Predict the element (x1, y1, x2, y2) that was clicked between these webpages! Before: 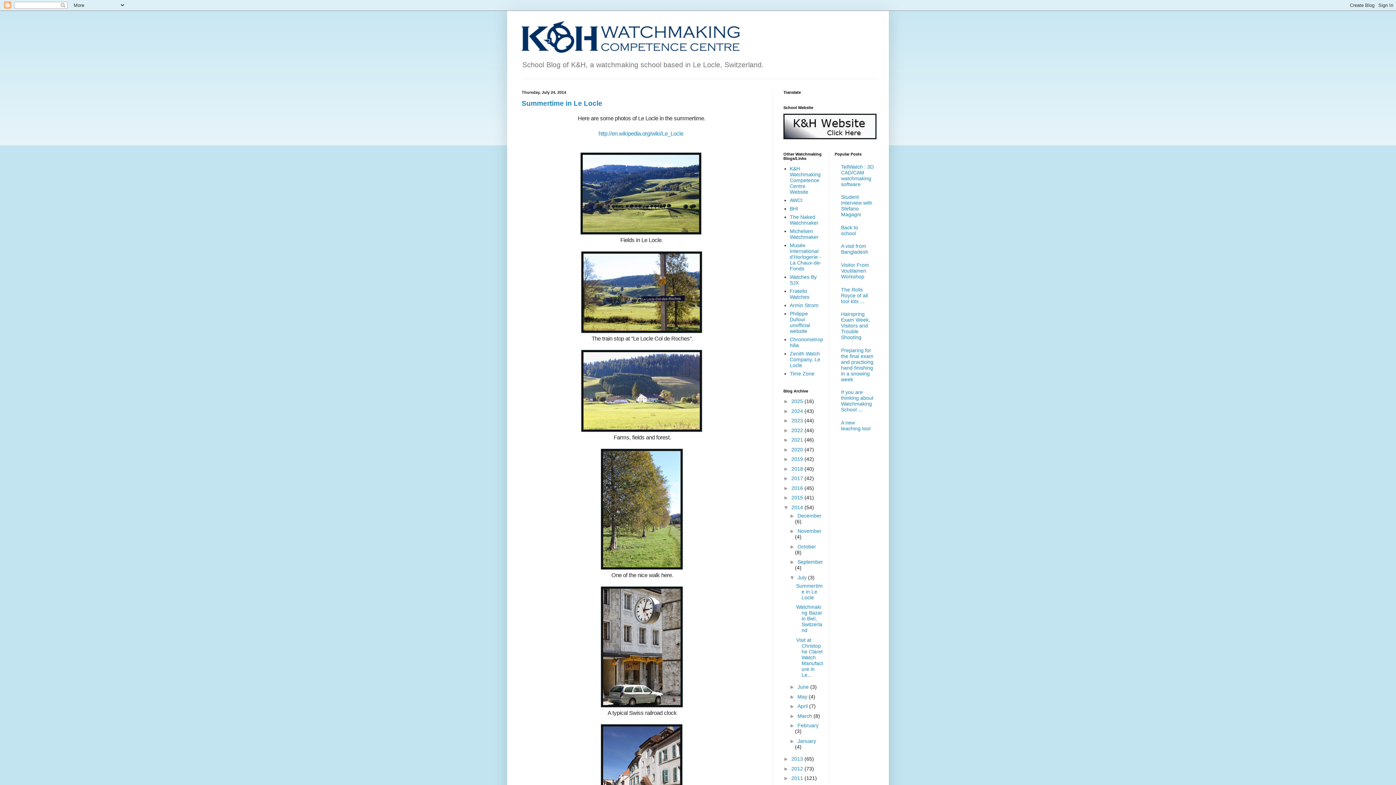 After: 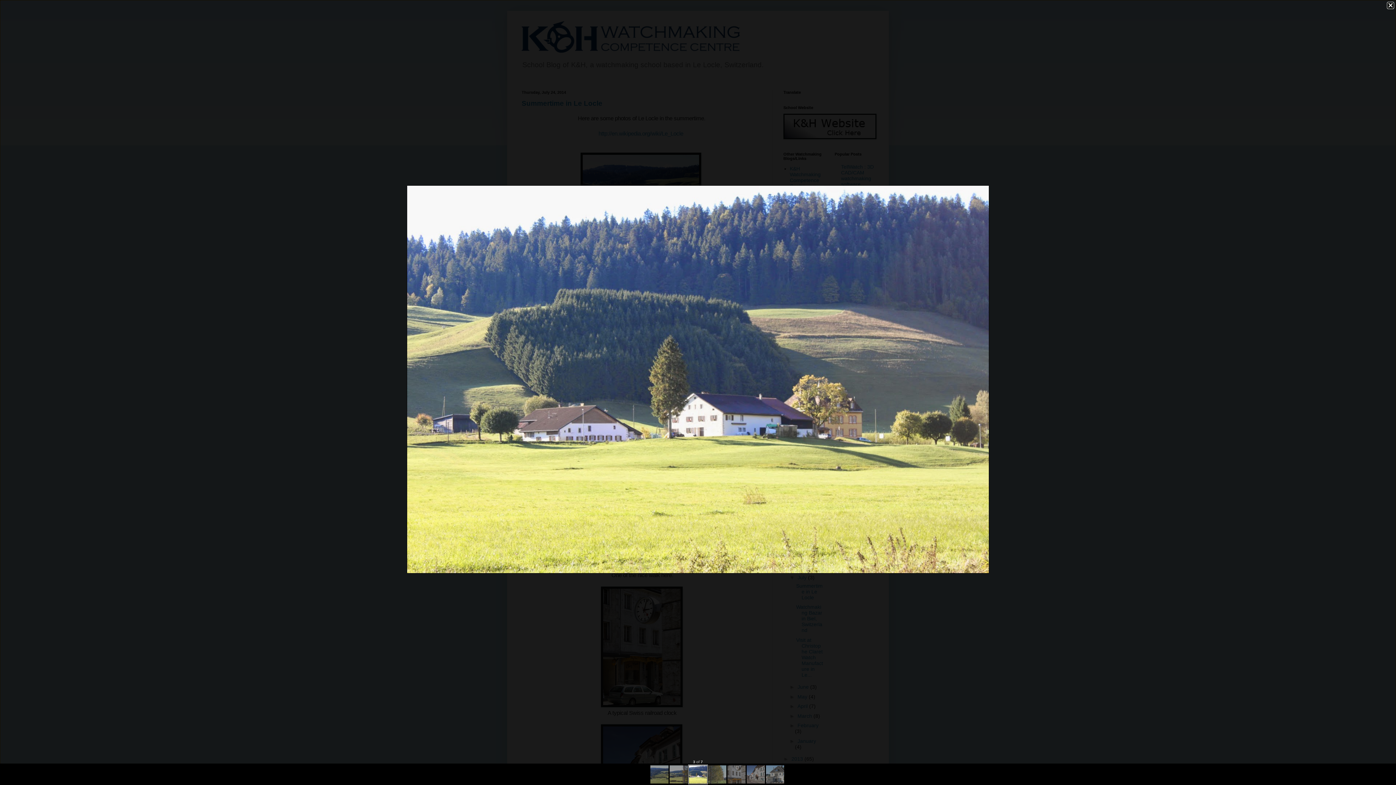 Action: bbox: (581, 426, 702, 433)